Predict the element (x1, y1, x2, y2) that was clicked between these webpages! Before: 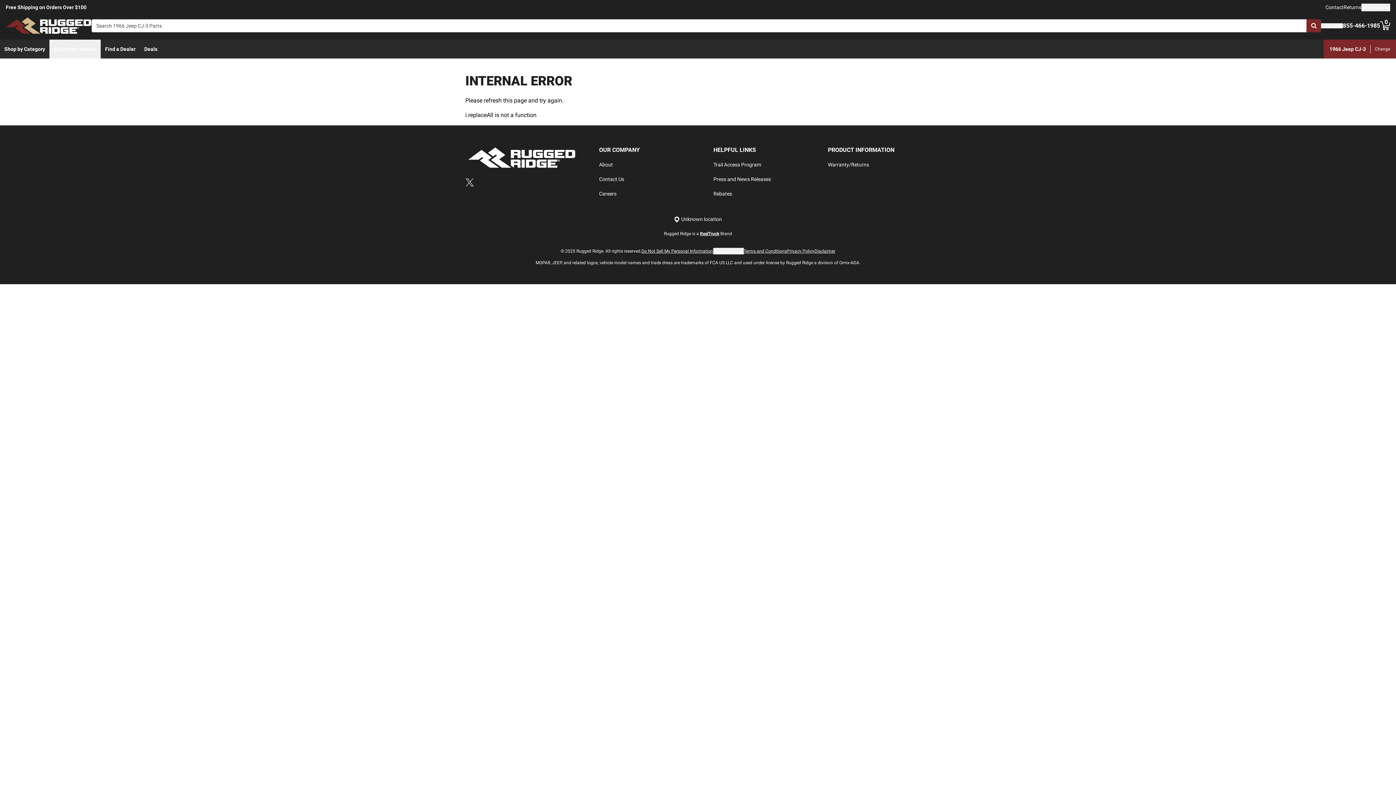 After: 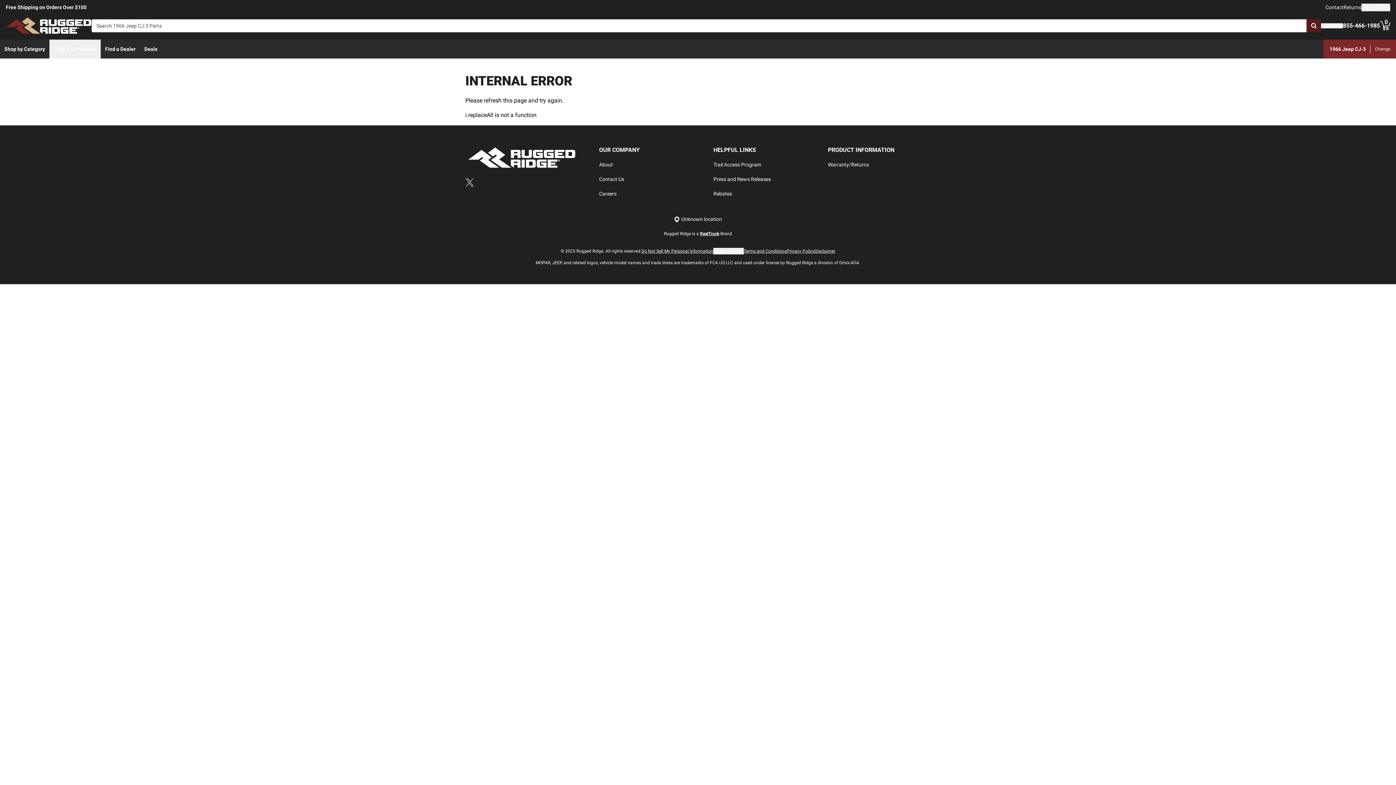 Action: bbox: (1306, 19, 1321, 32)